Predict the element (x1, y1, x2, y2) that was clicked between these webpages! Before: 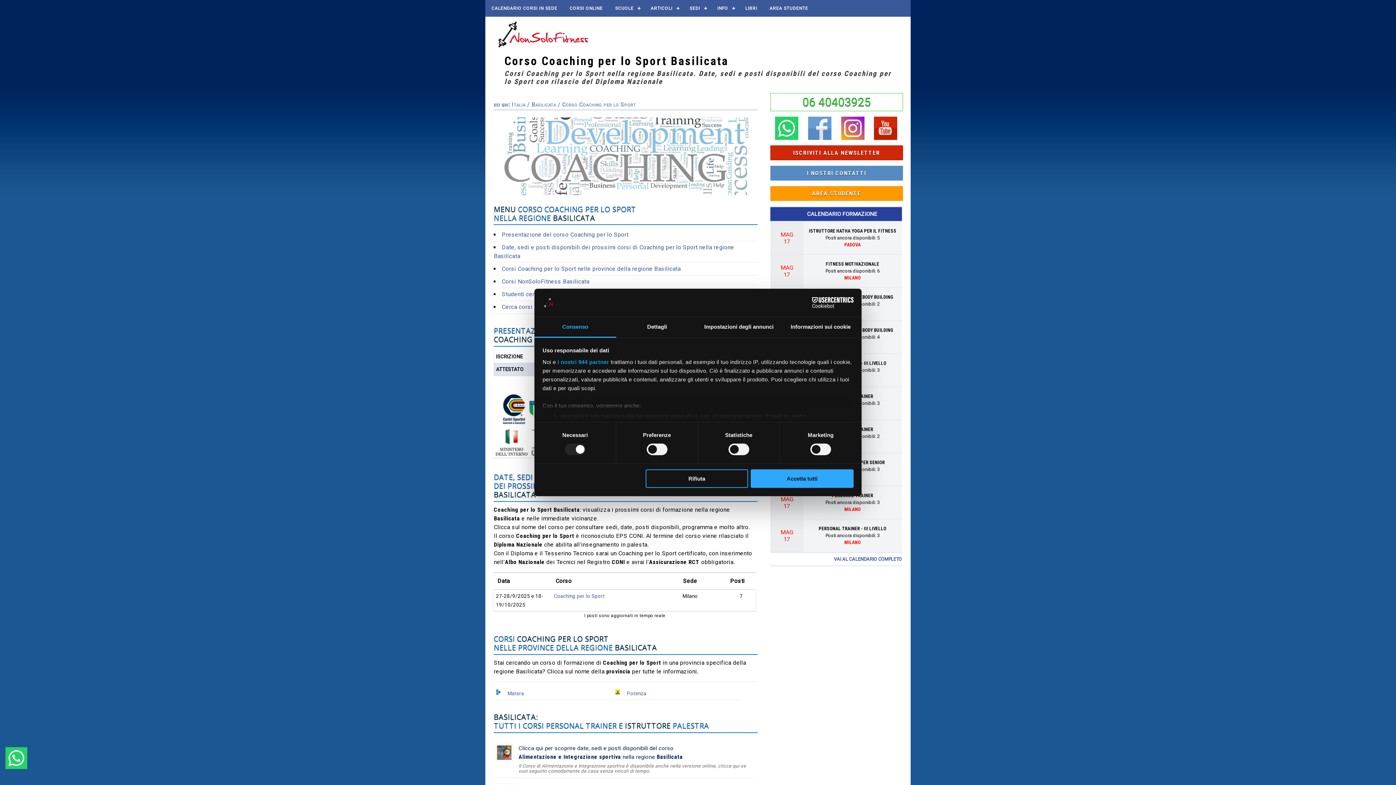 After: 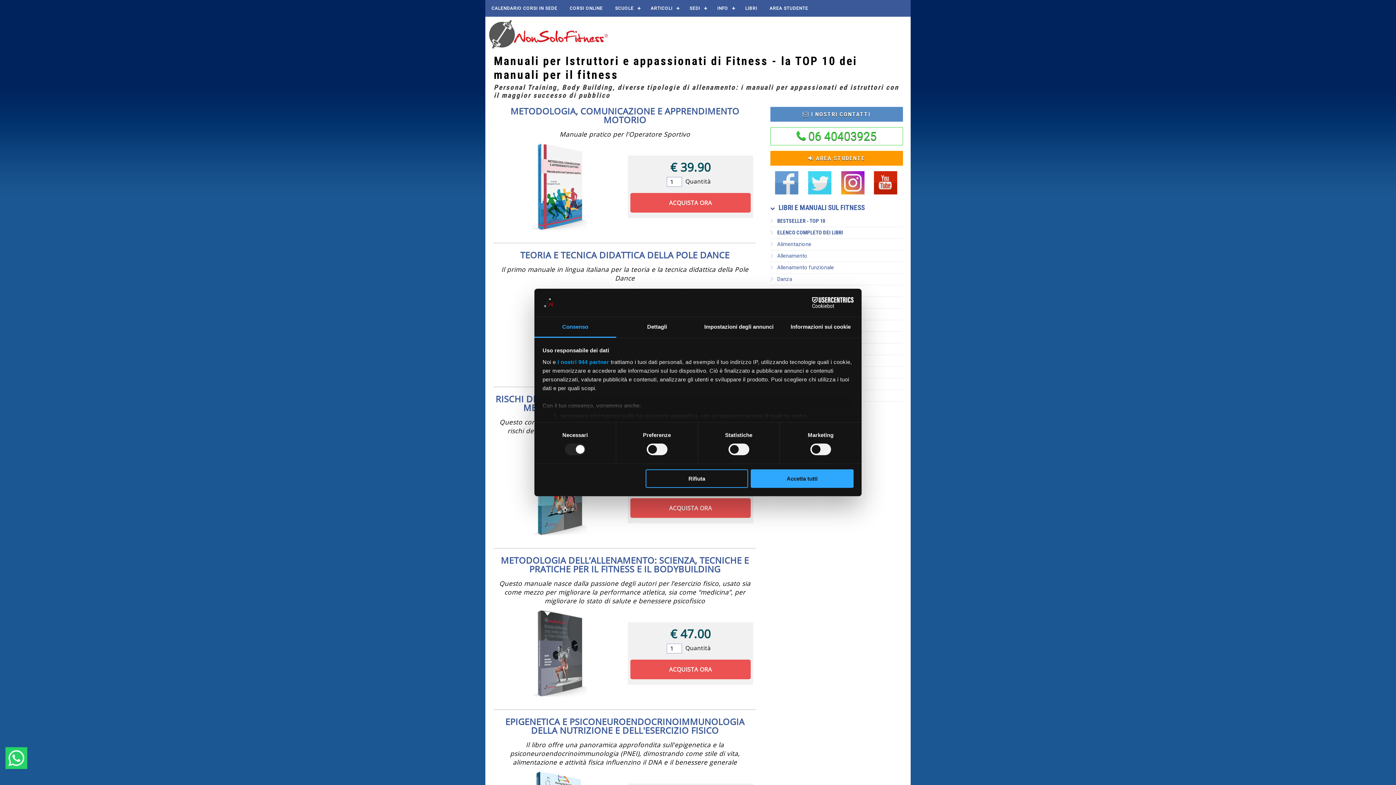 Action: bbox: (814, 0, 826, 12)